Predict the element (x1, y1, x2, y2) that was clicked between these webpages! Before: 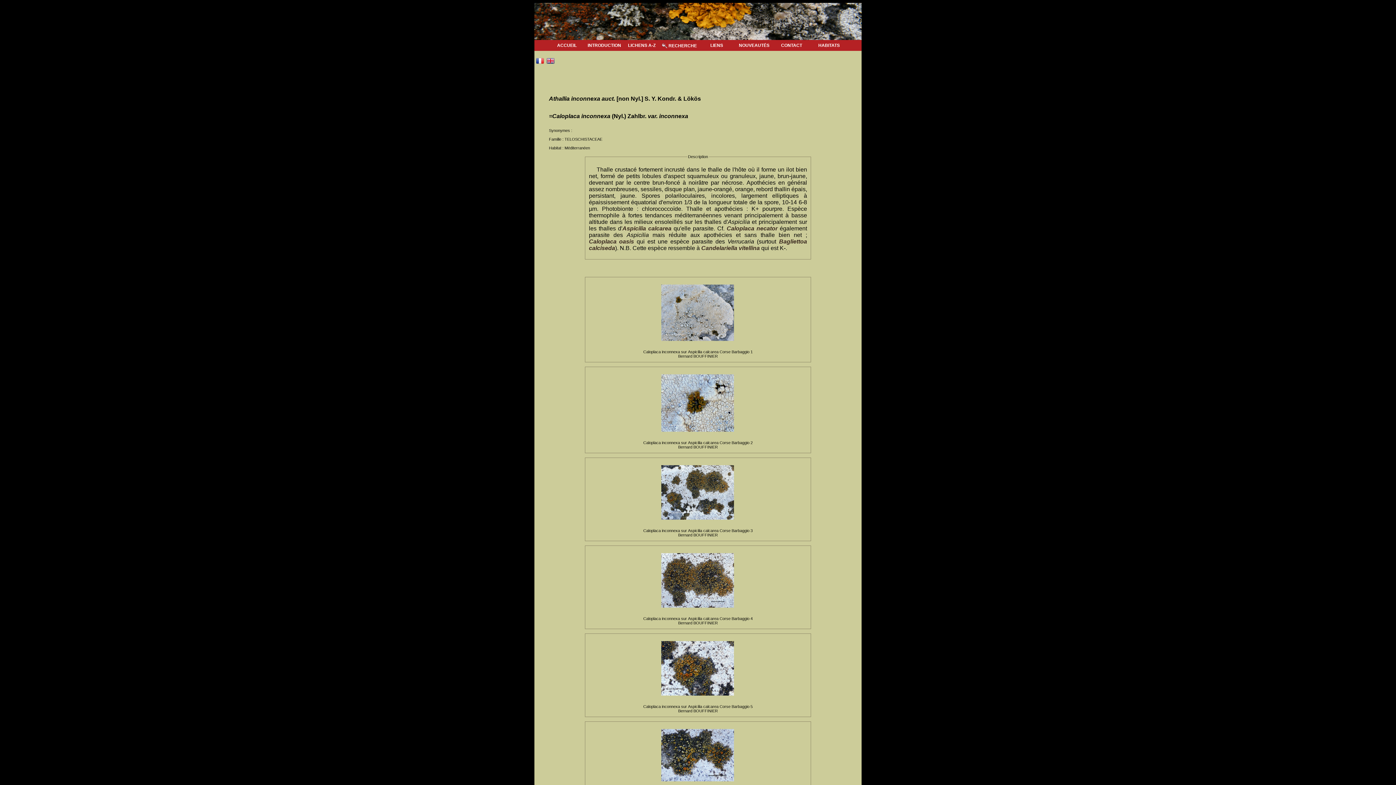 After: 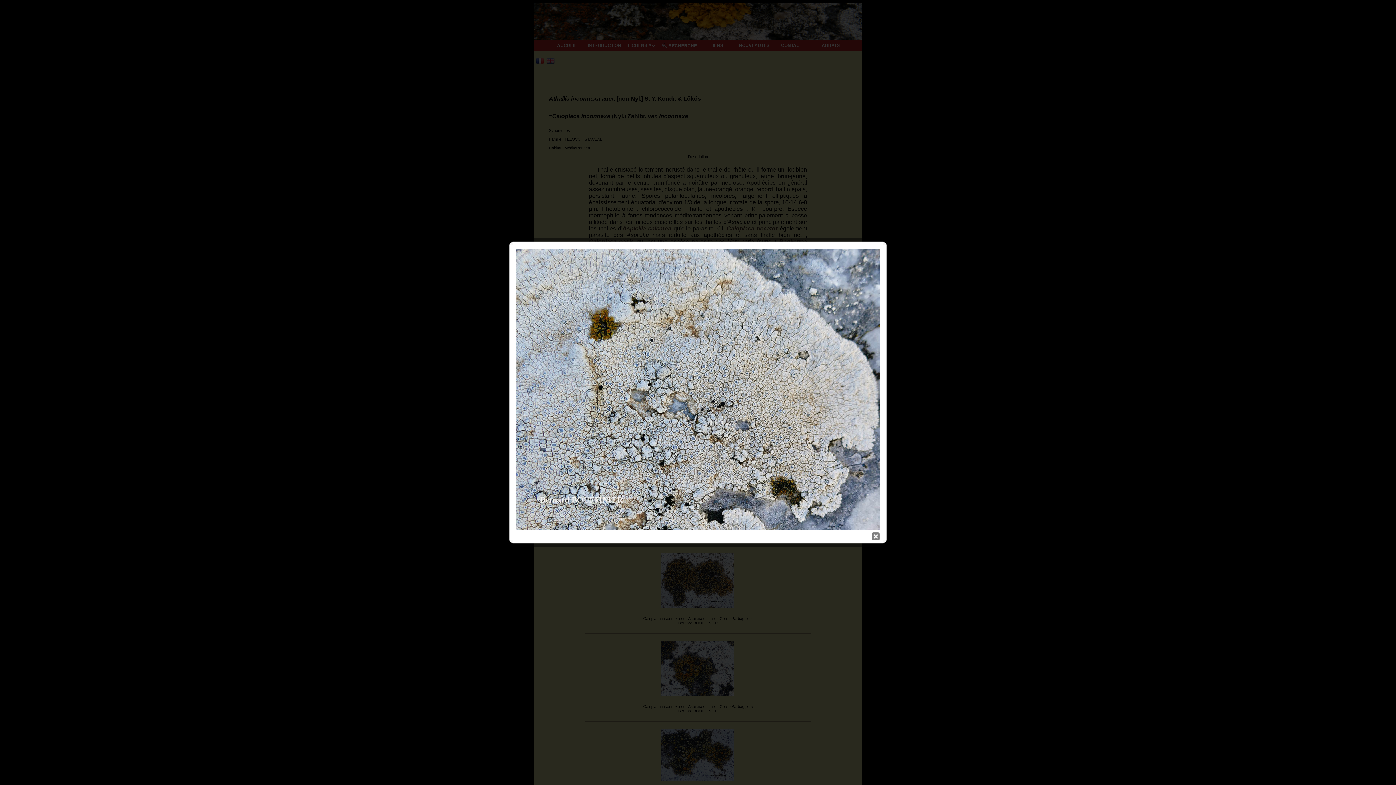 Action: bbox: (657, 341, 738, 345)